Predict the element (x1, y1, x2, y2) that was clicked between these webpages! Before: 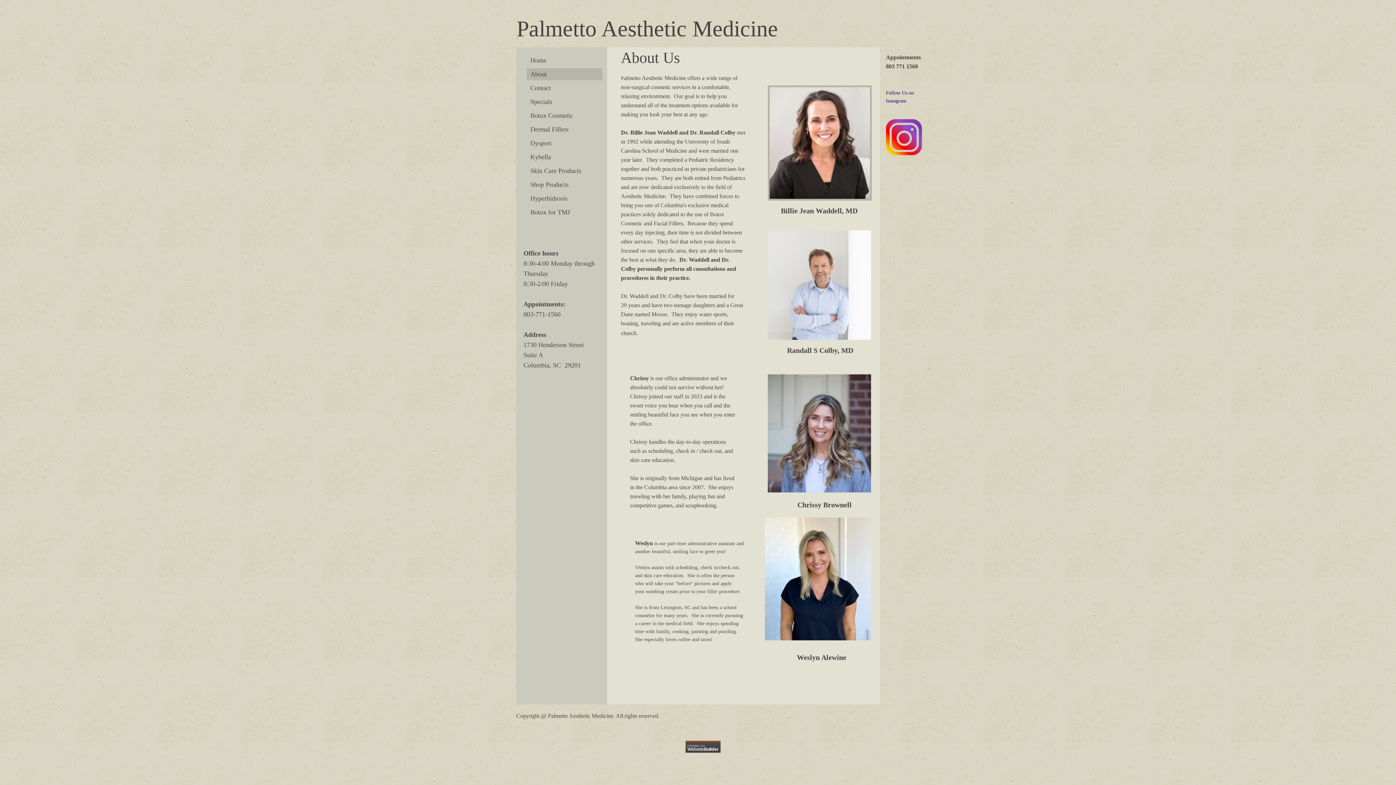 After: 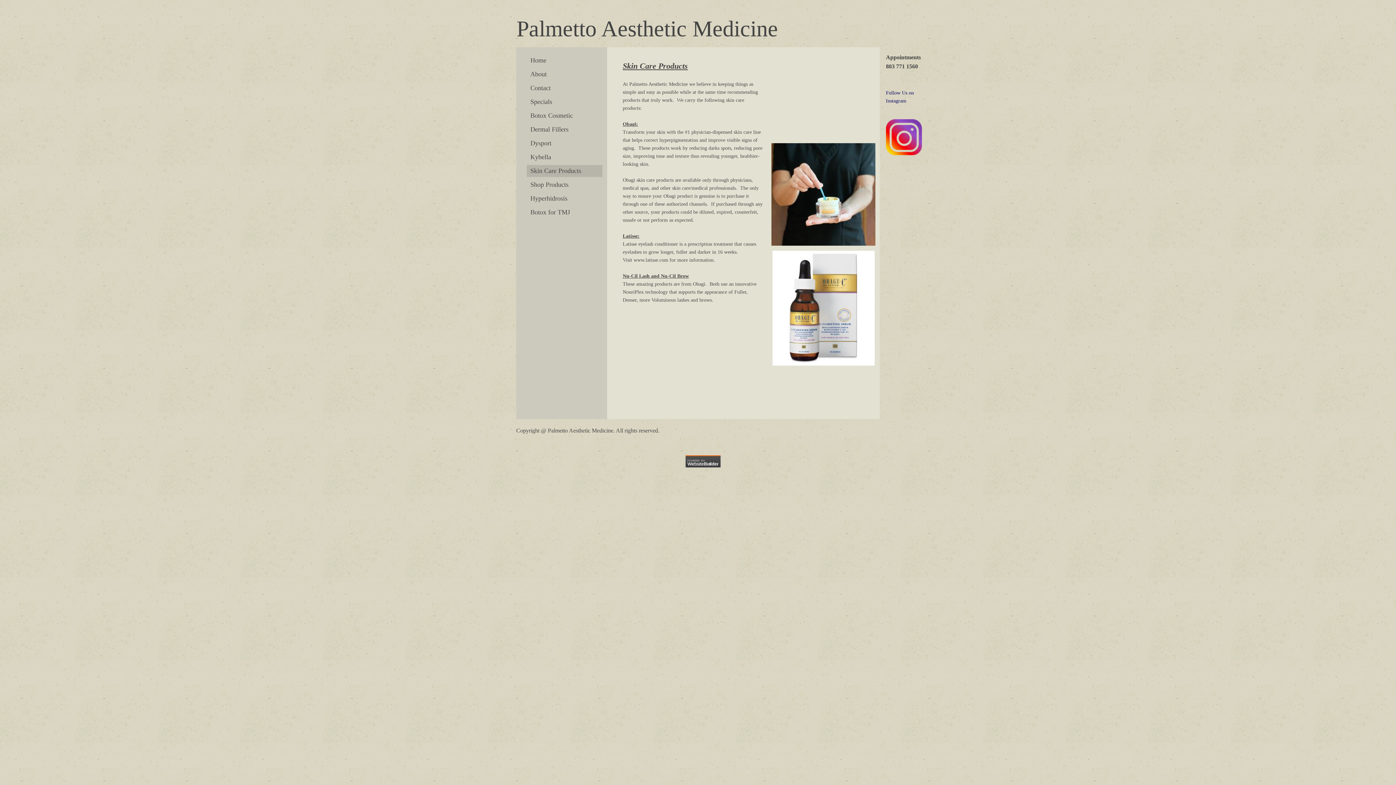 Action: label: Skin Care Products bbox: (526, 165, 602, 177)